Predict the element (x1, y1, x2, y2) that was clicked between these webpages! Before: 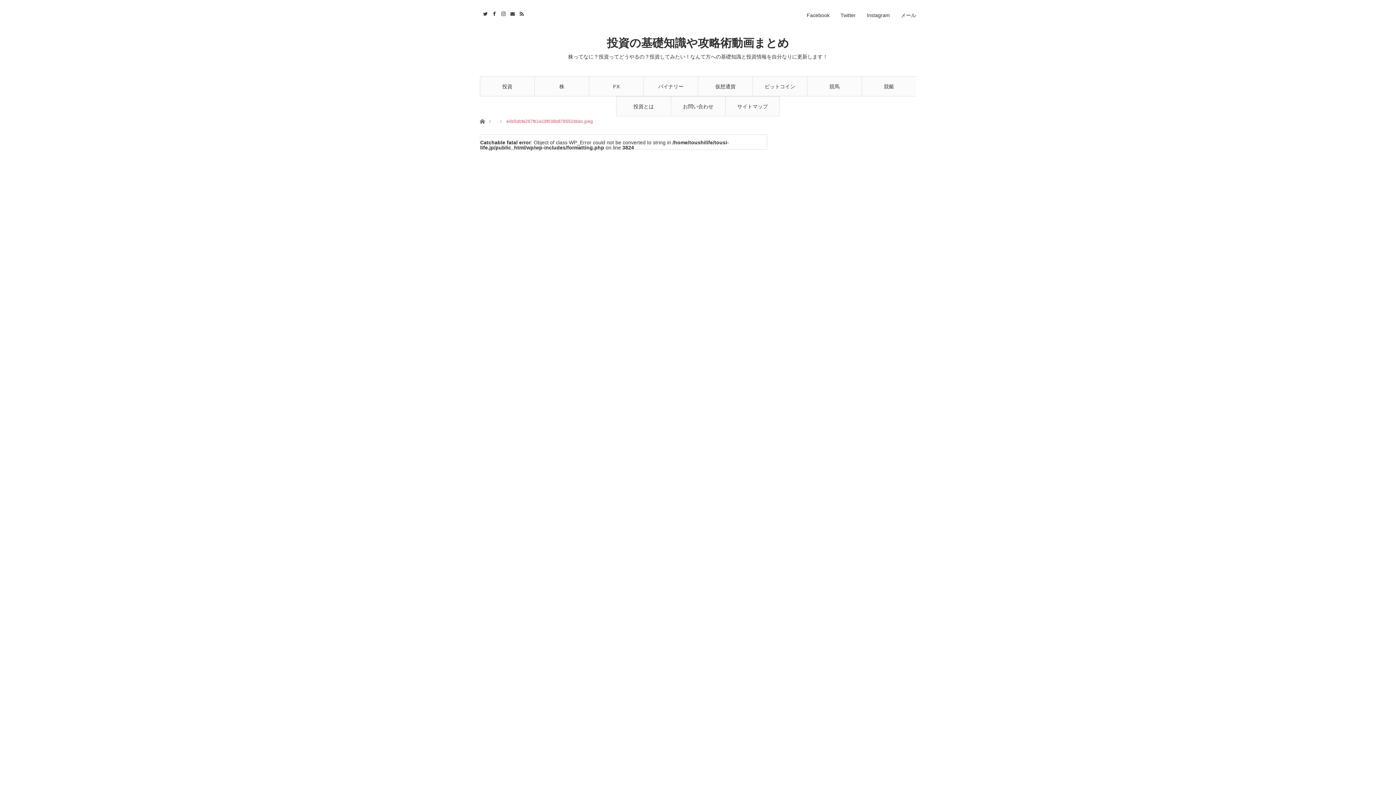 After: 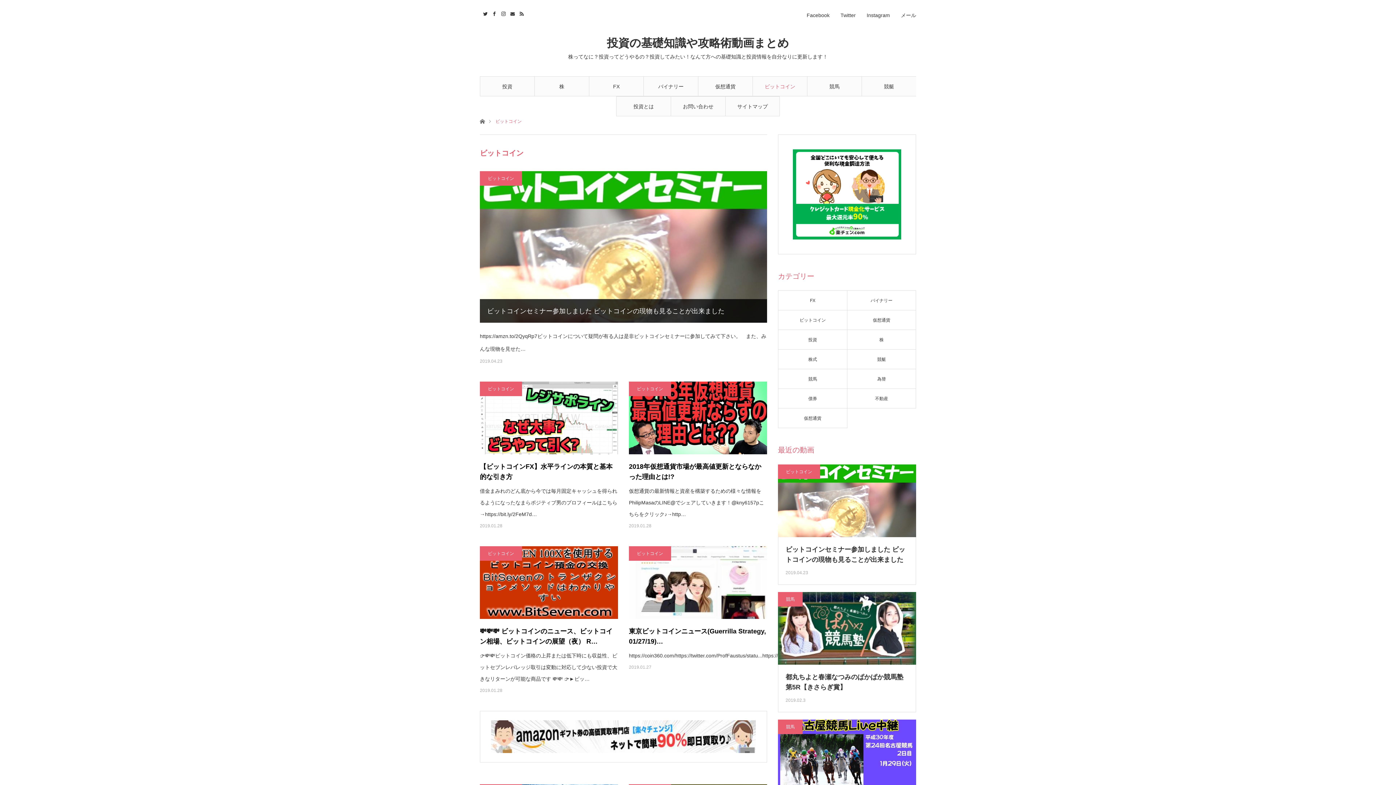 Action: label: ビットコイン bbox: (752, 76, 807, 96)